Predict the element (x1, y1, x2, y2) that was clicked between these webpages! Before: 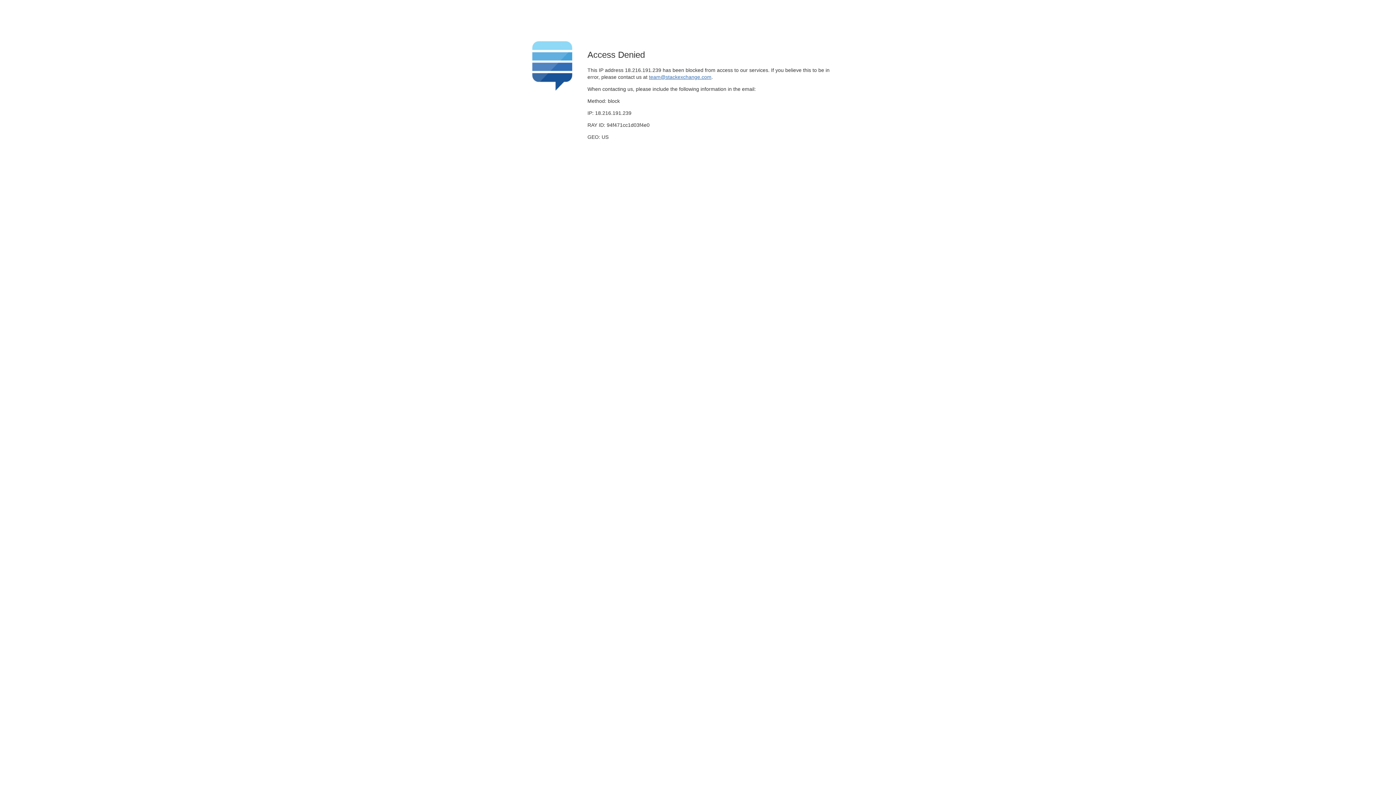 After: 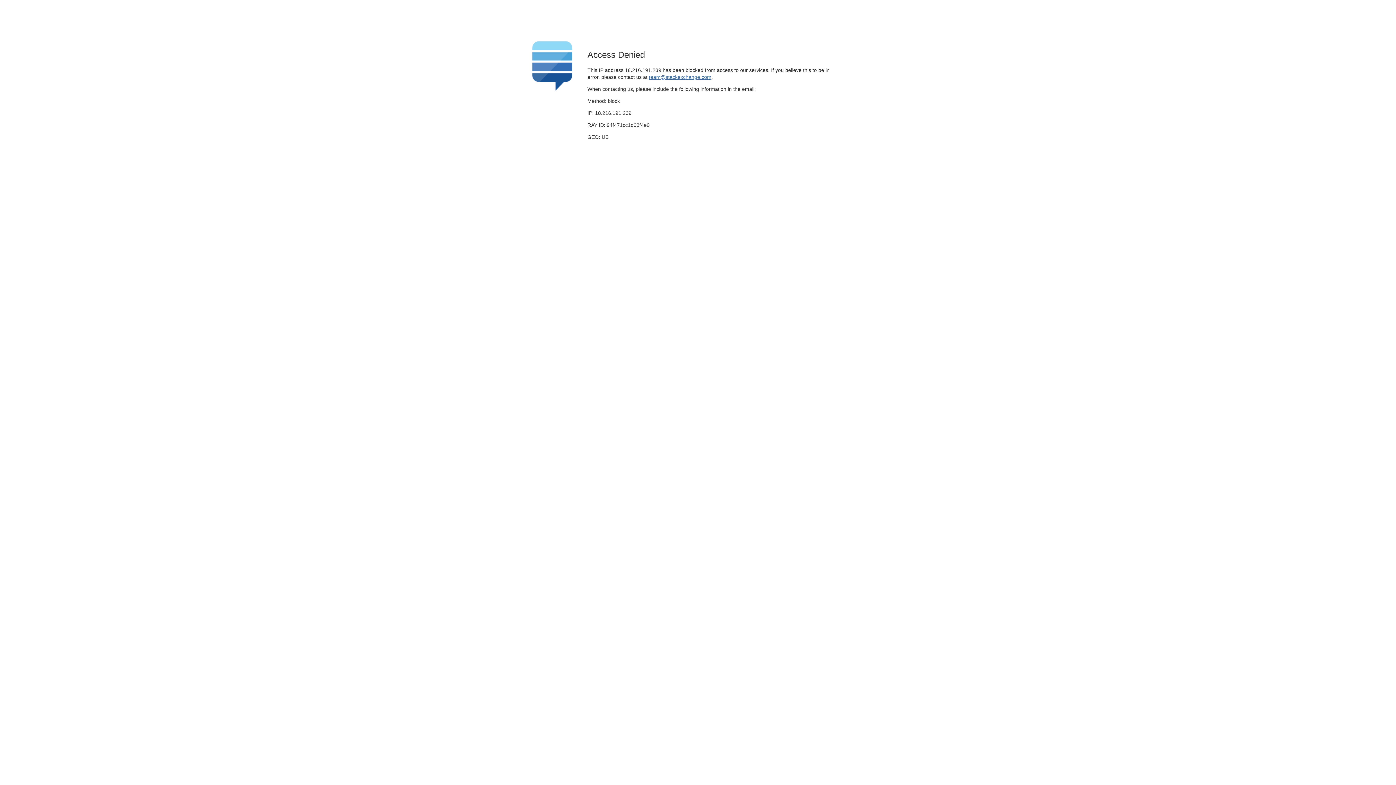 Action: bbox: (649, 74, 711, 79) label: team@stackexchange.com